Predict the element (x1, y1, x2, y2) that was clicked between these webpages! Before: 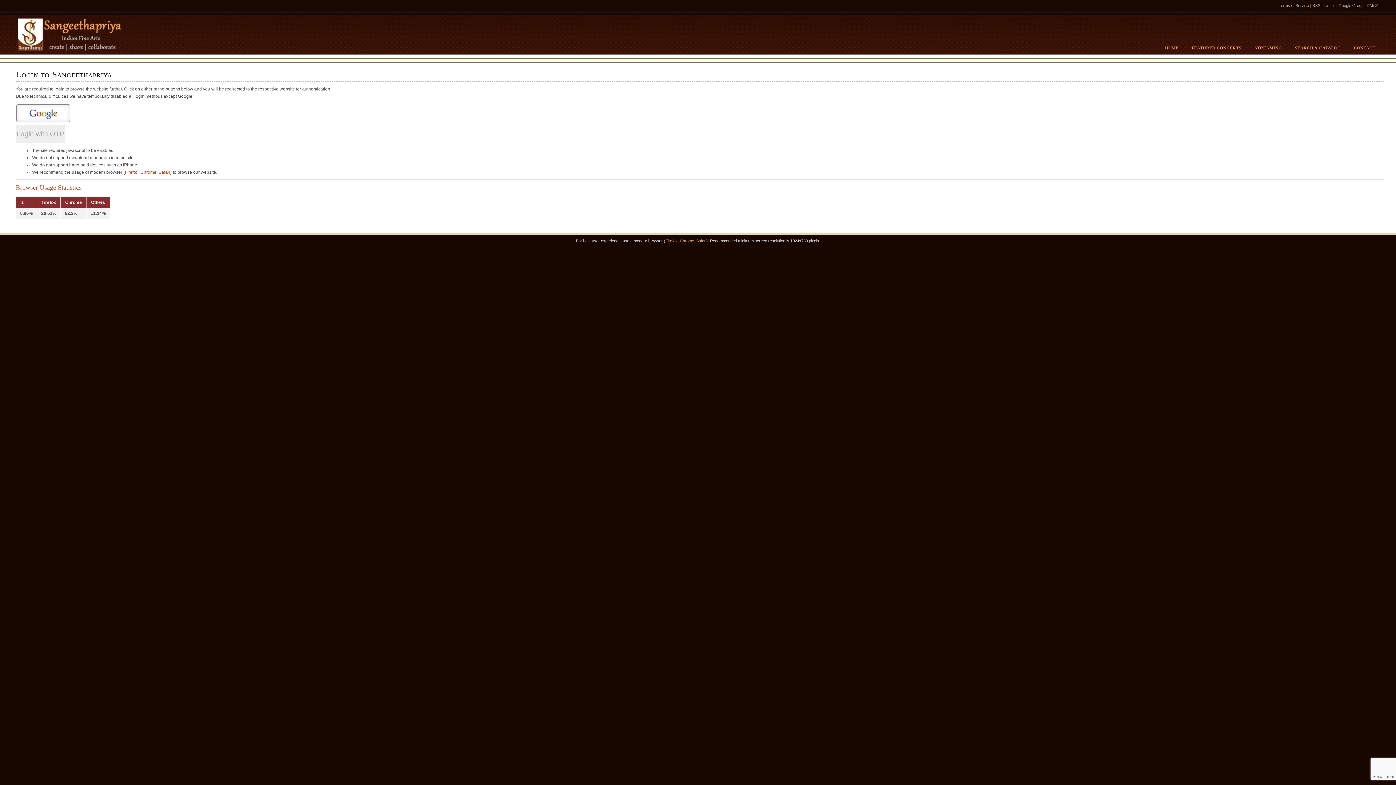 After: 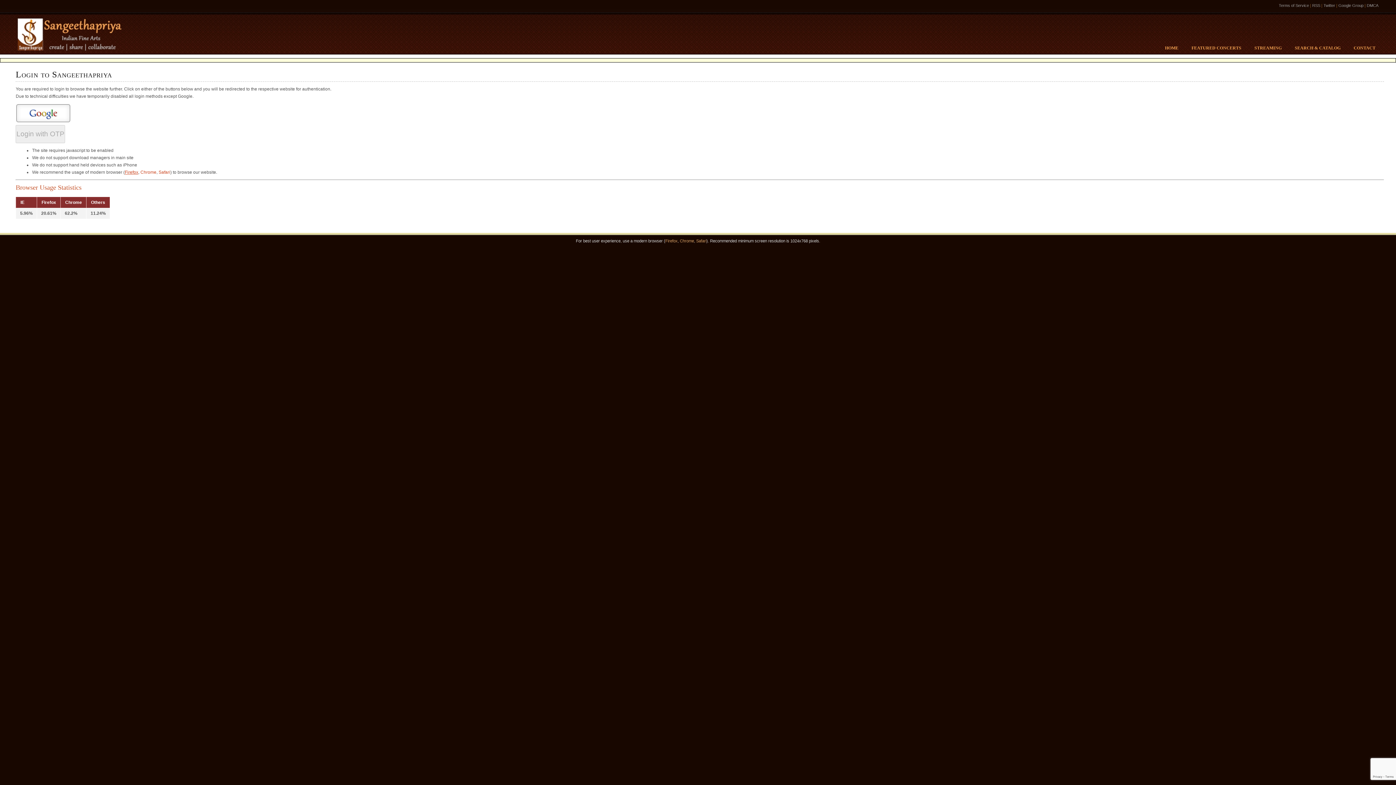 Action: label: Firefox bbox: (124, 169, 138, 174)